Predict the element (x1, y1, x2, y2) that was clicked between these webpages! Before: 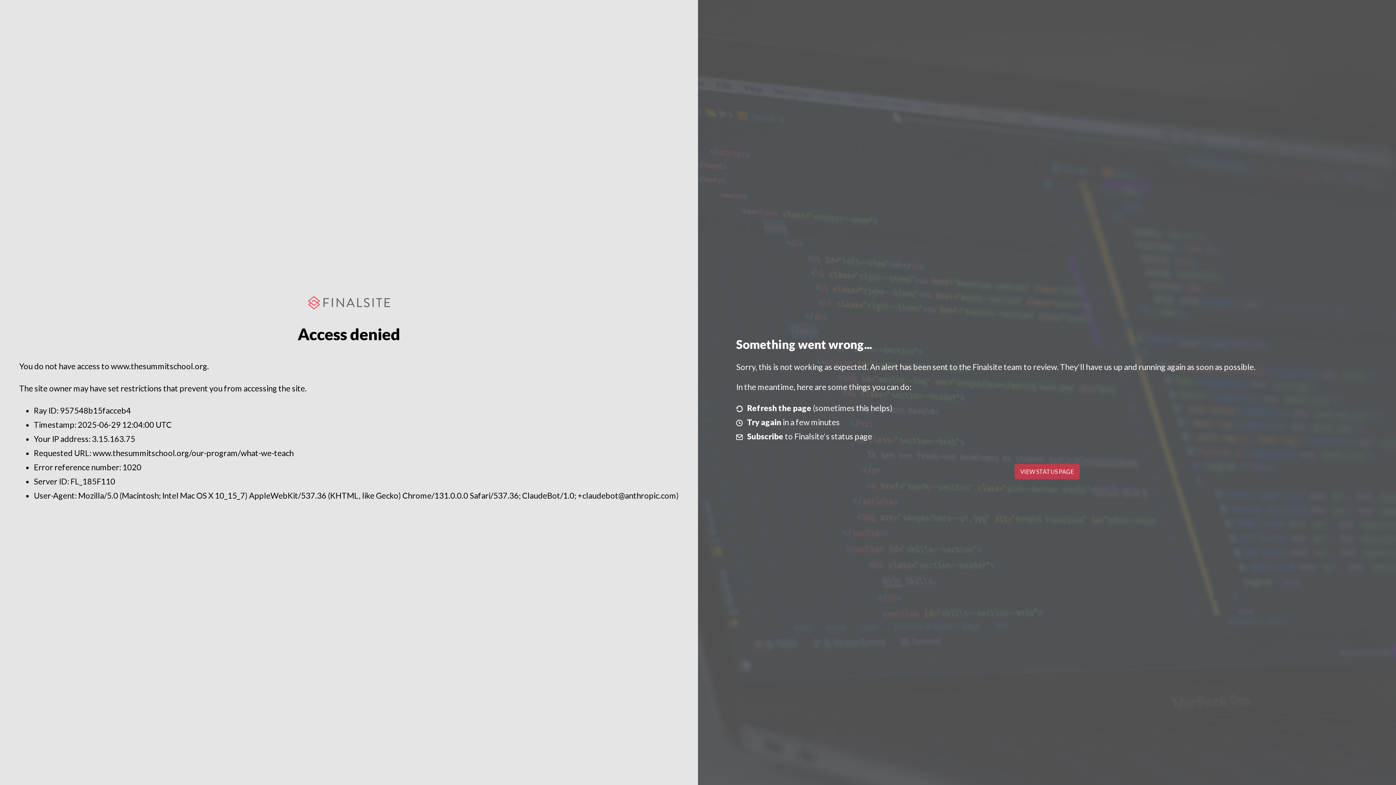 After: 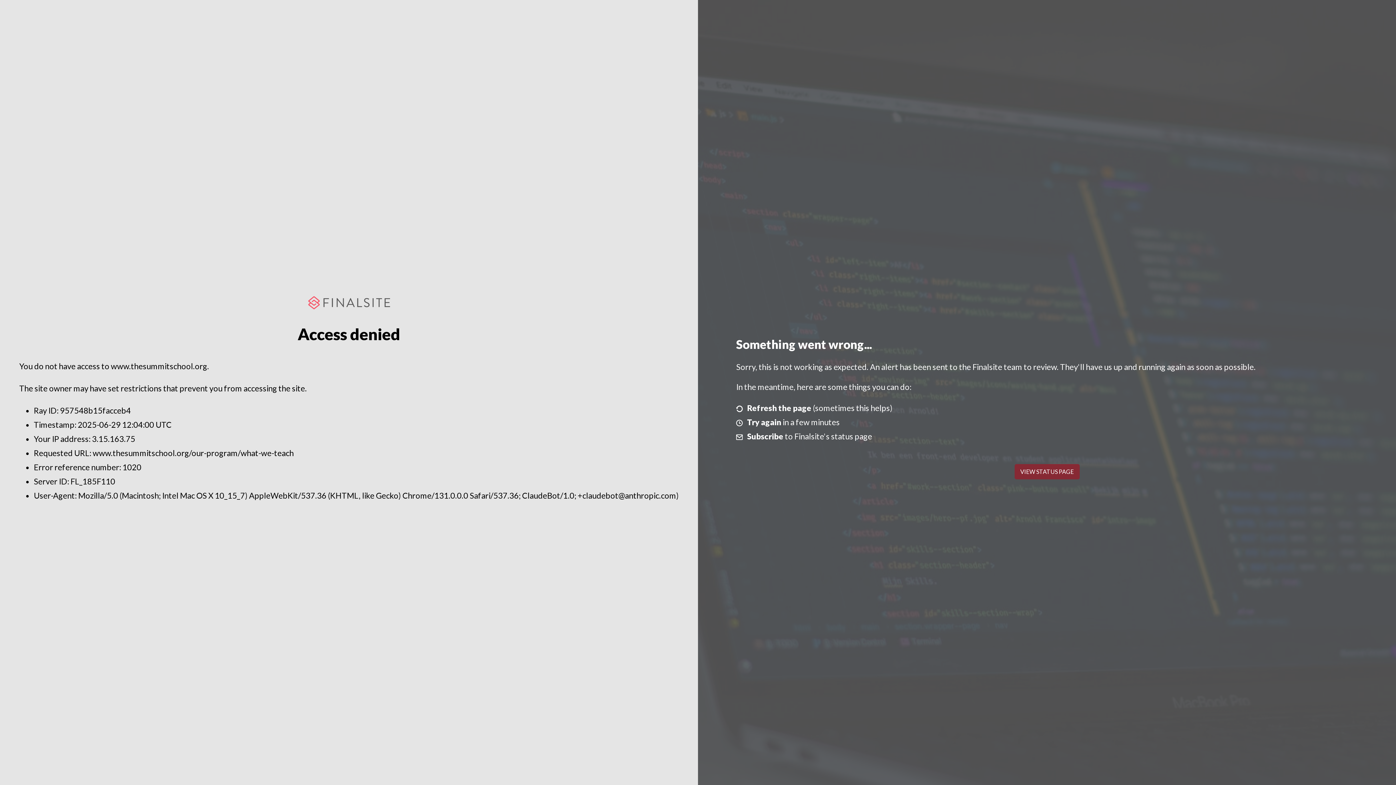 Action: bbox: (1014, 464, 1079, 479) label: VIEW STATUS PAGE